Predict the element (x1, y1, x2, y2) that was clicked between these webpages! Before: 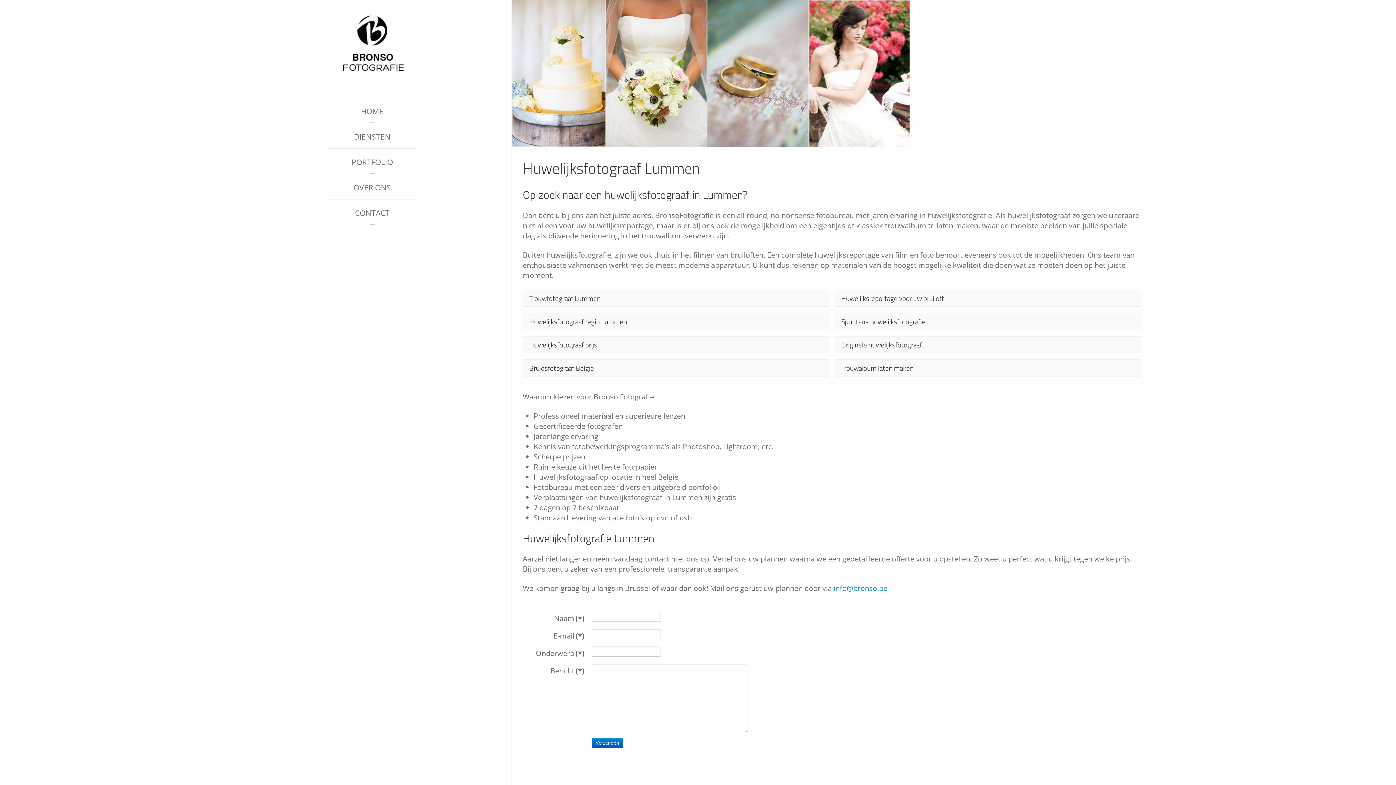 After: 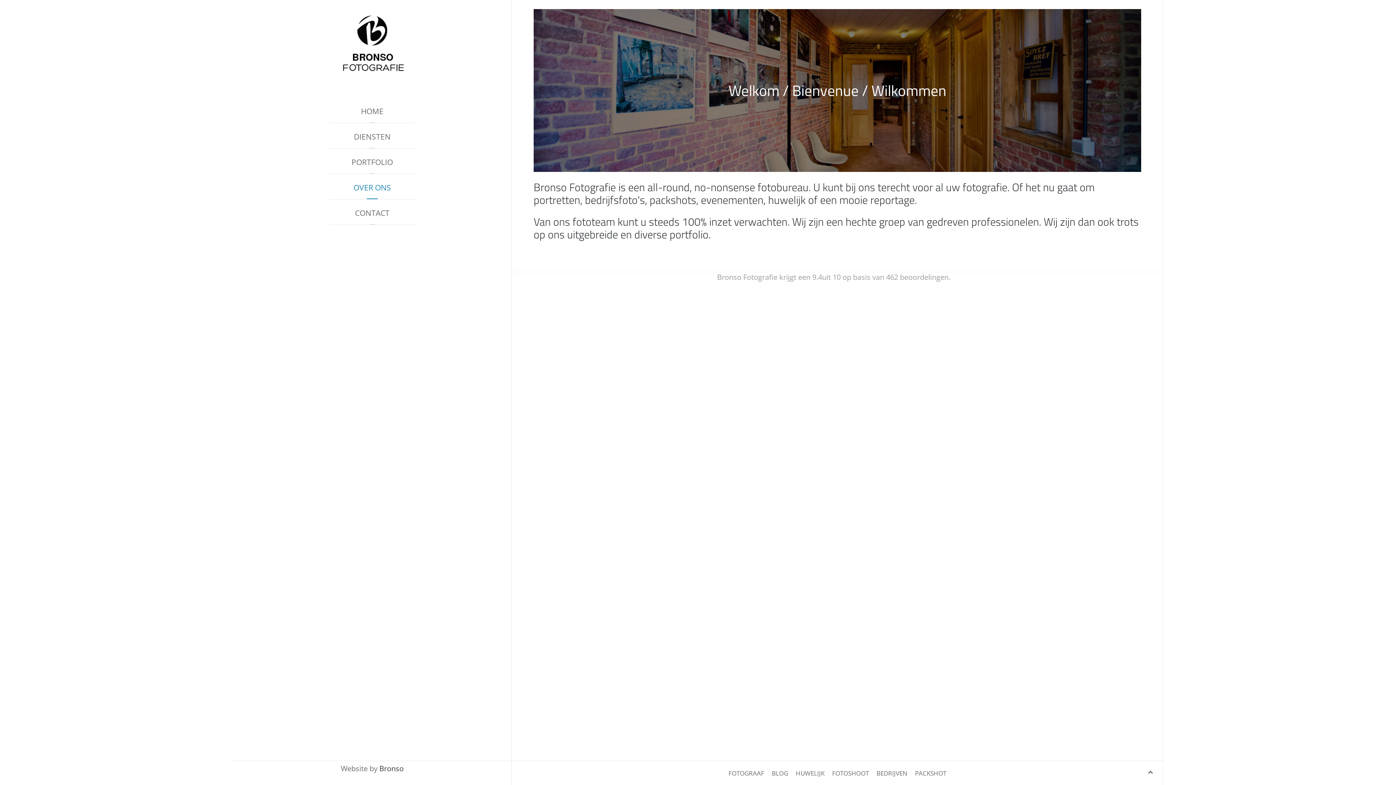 Action: label: OVER ONS bbox: (328, 174, 416, 199)